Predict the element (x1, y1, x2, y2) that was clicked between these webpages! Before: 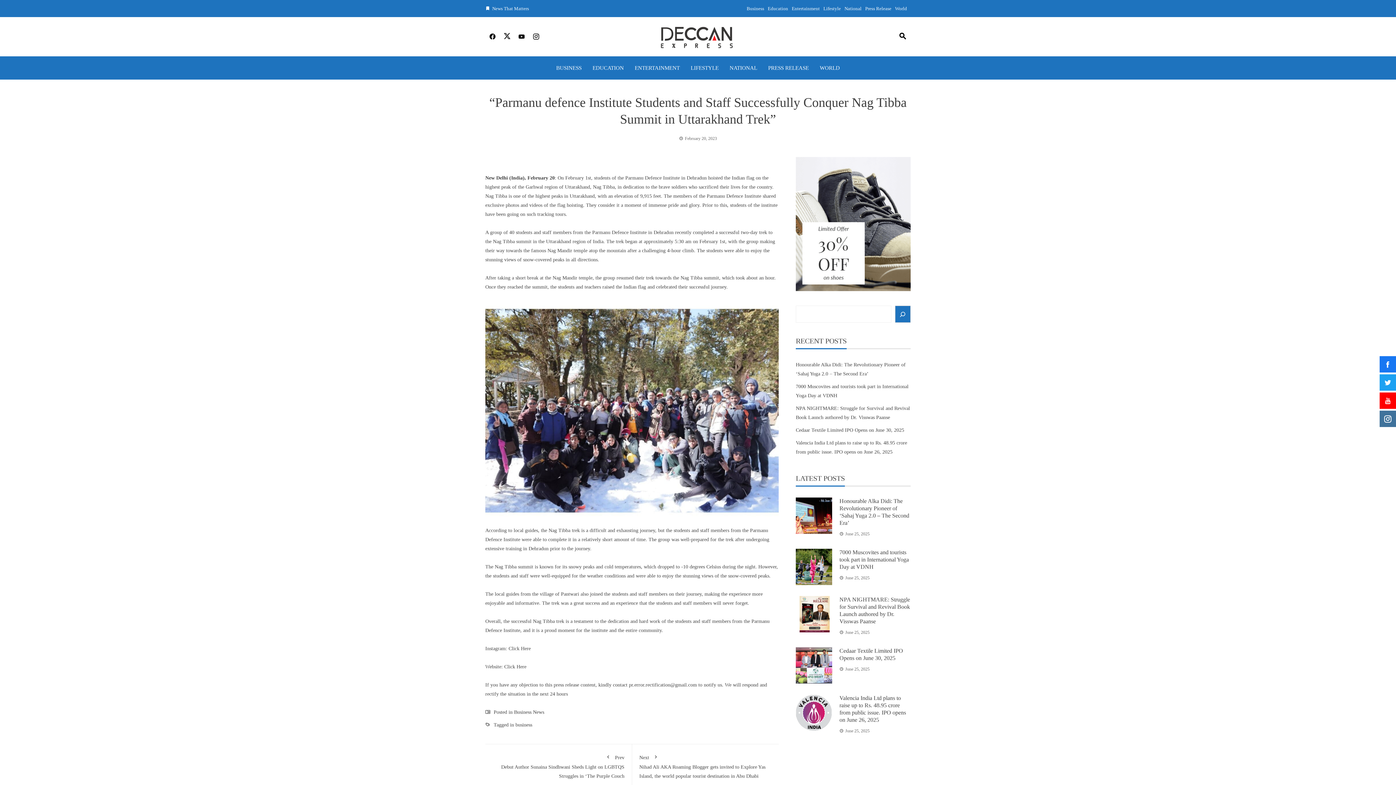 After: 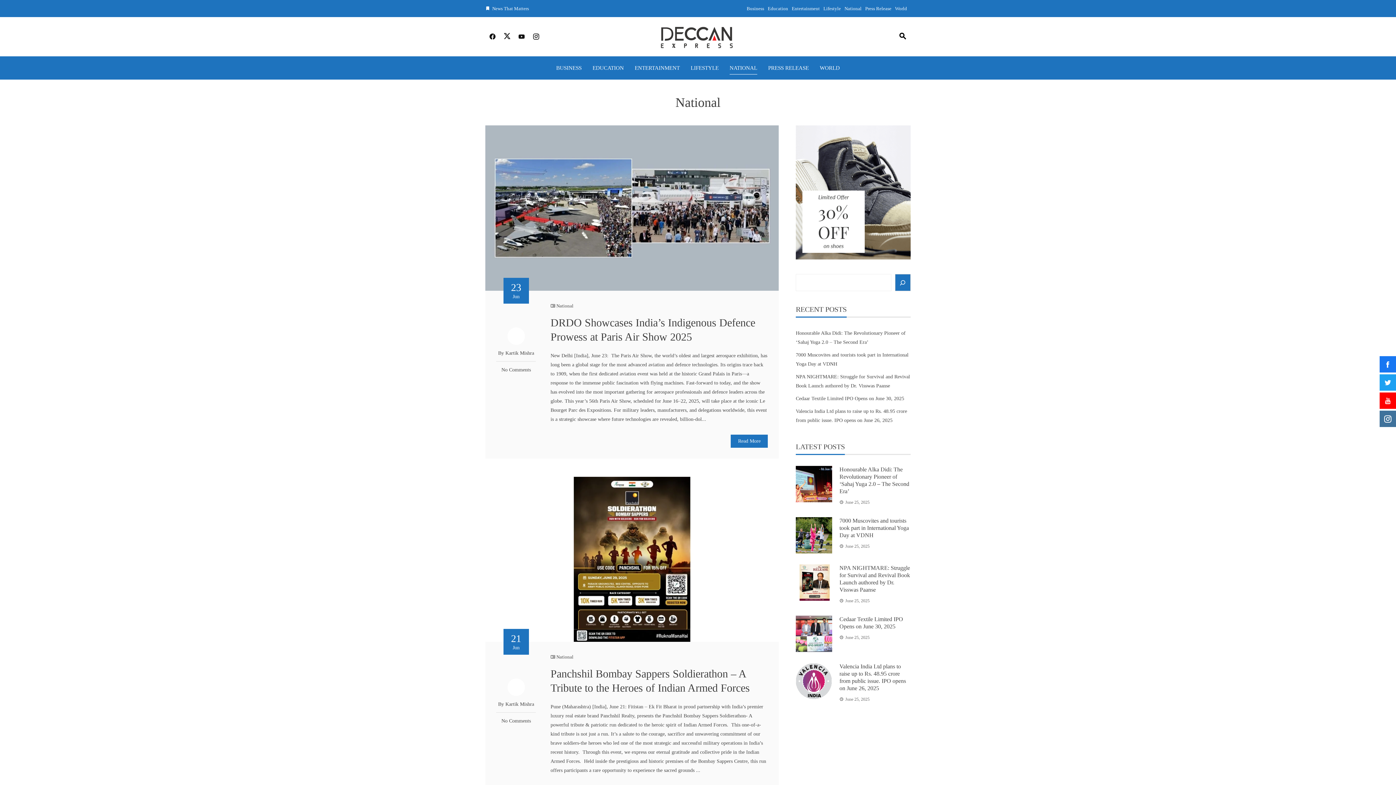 Action: bbox: (729, 62, 757, 73) label: NATIONAL